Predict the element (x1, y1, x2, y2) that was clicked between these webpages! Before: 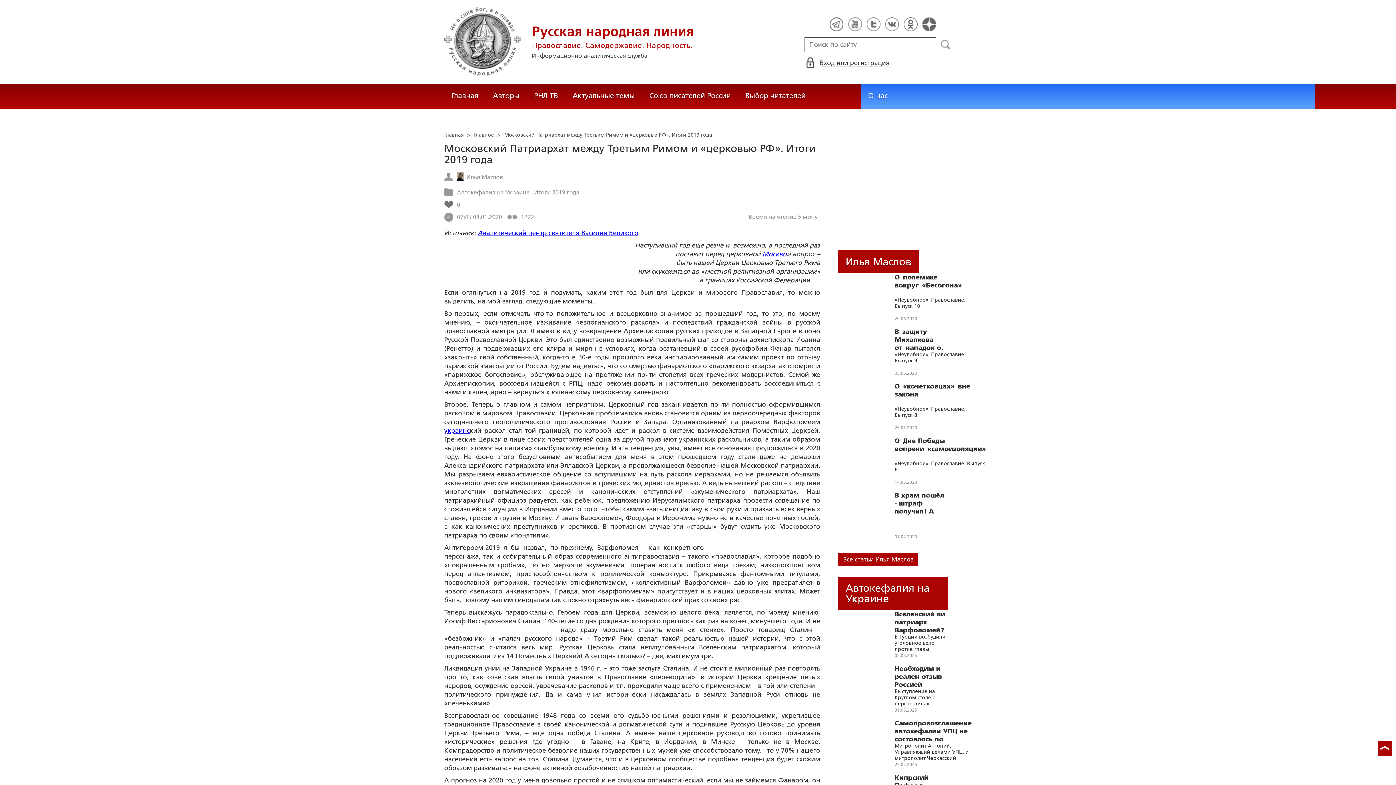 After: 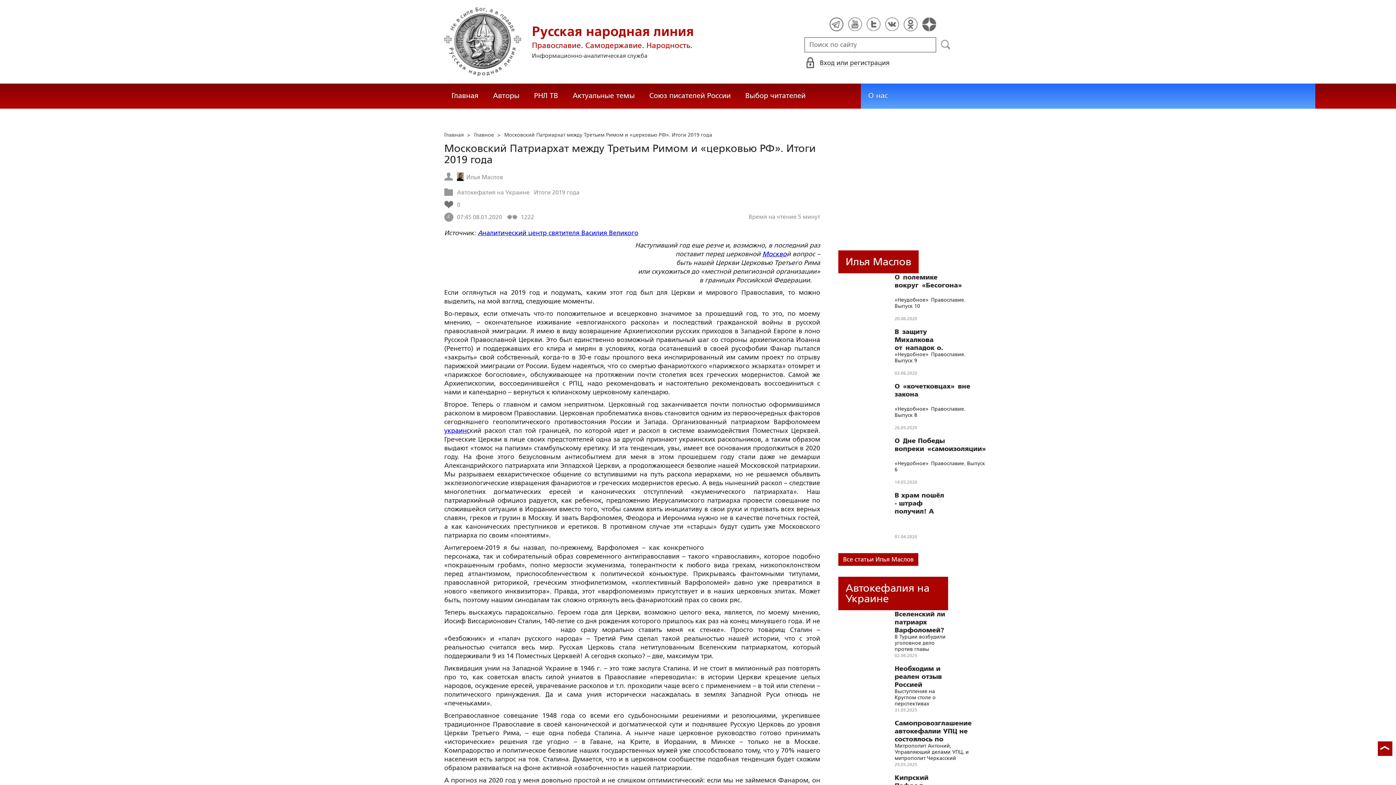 Action: bbox: (838, 130, 948, 239)